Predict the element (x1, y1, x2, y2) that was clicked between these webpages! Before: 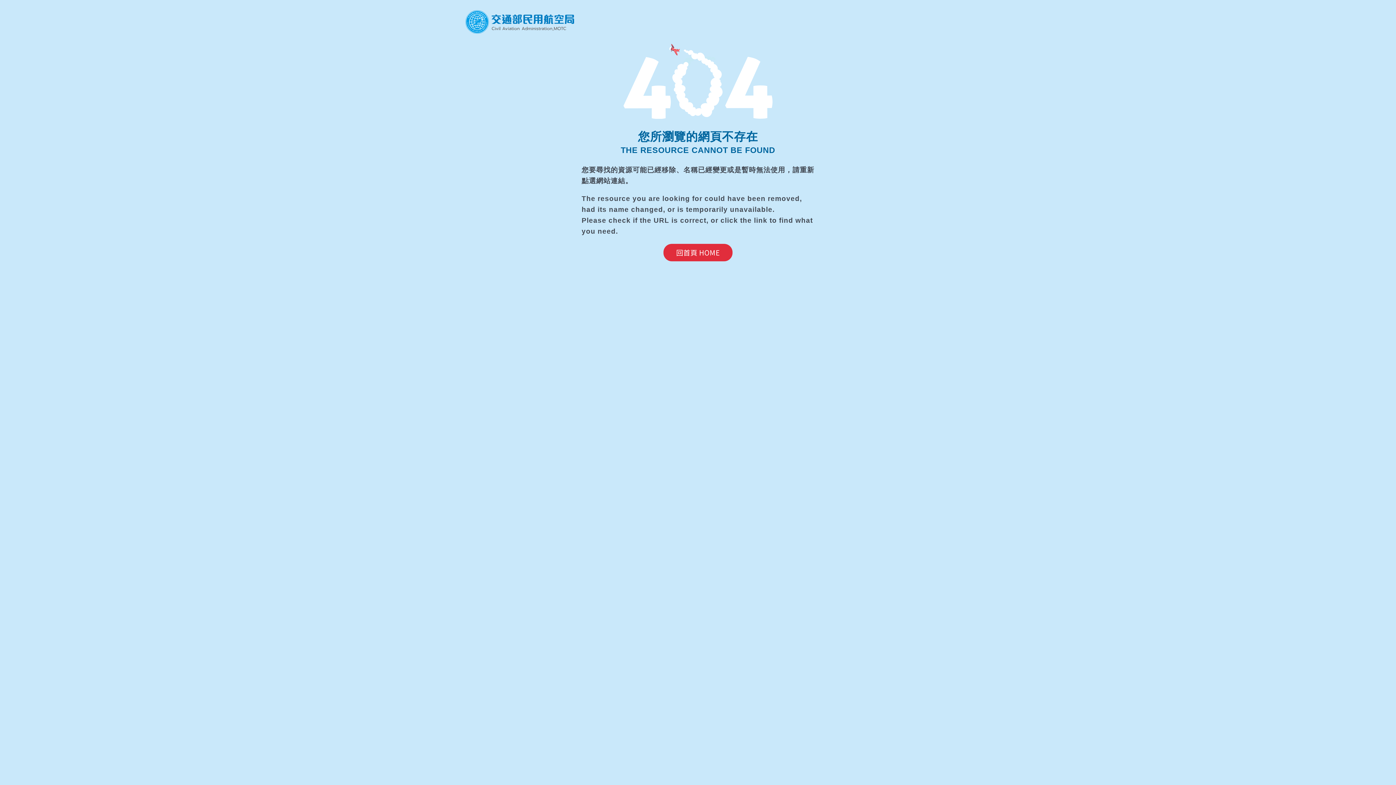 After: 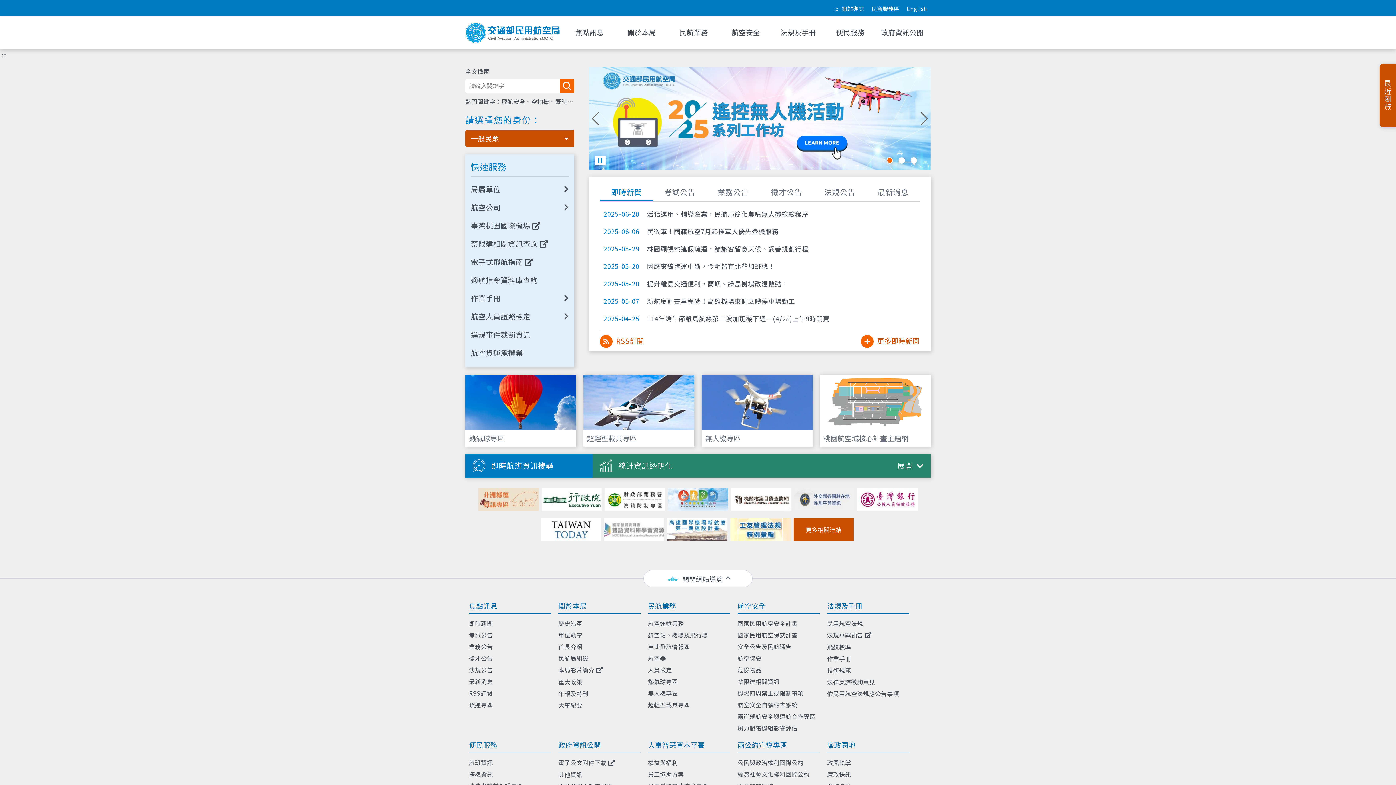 Action: label: 回首頁 HOME bbox: (663, 244, 732, 261)